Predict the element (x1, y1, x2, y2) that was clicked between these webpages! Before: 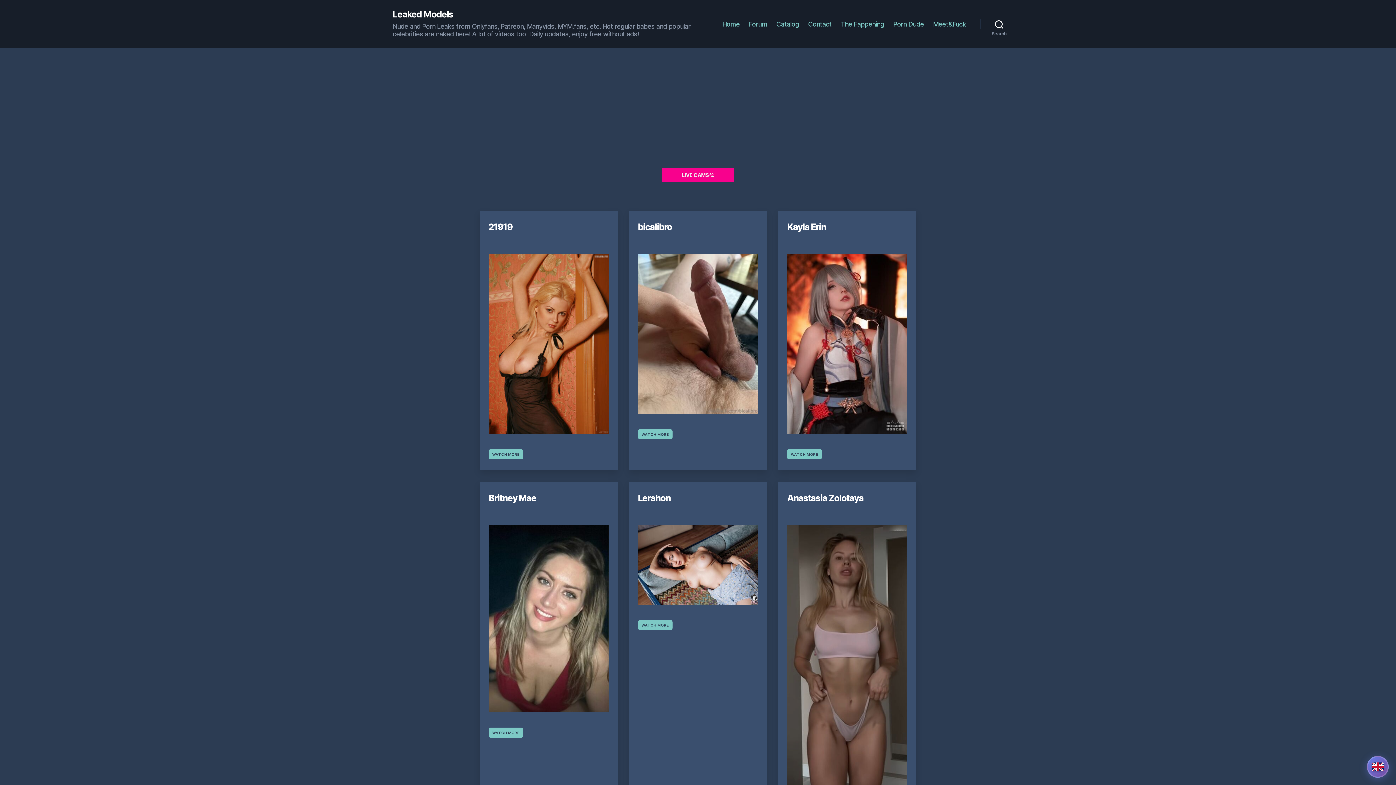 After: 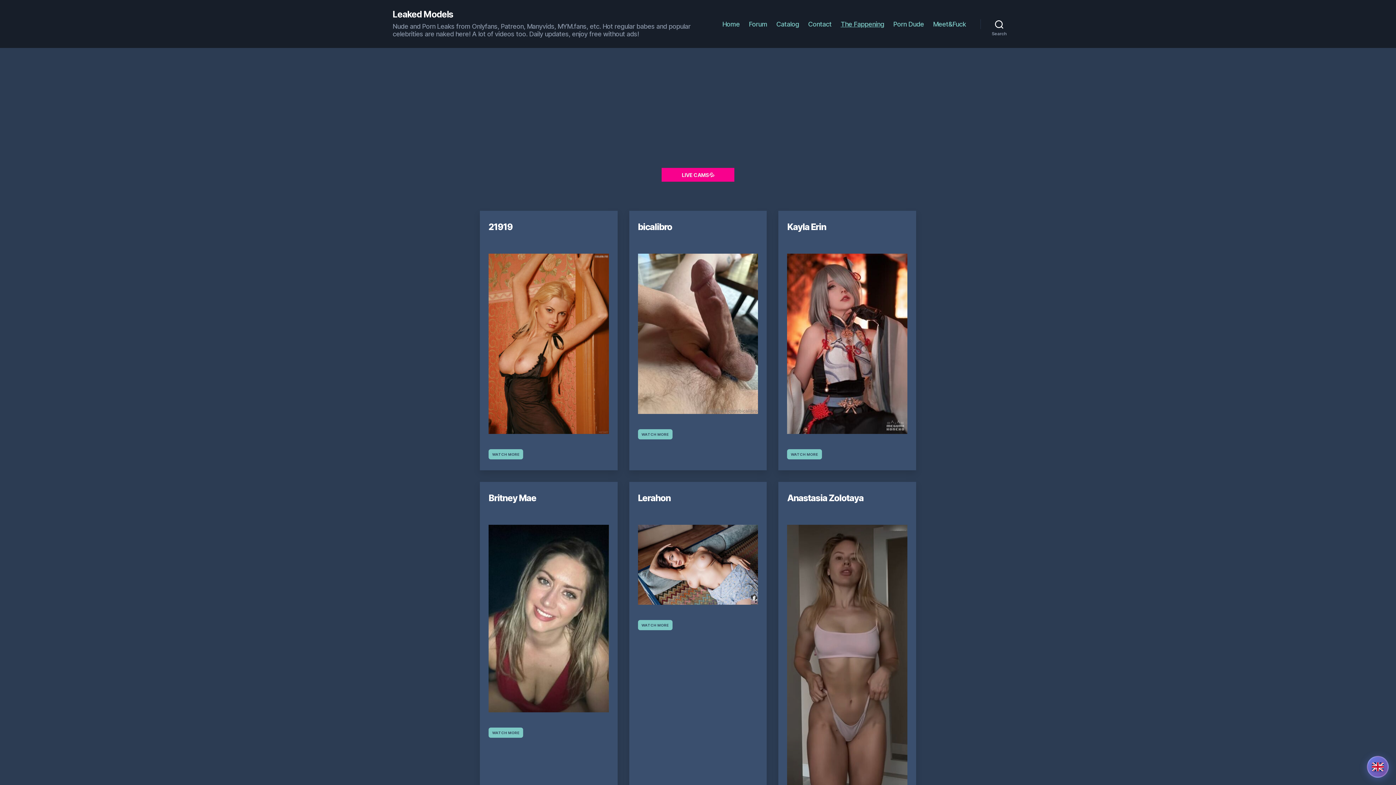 Action: label: The Fappening bbox: (840, 20, 884, 27)